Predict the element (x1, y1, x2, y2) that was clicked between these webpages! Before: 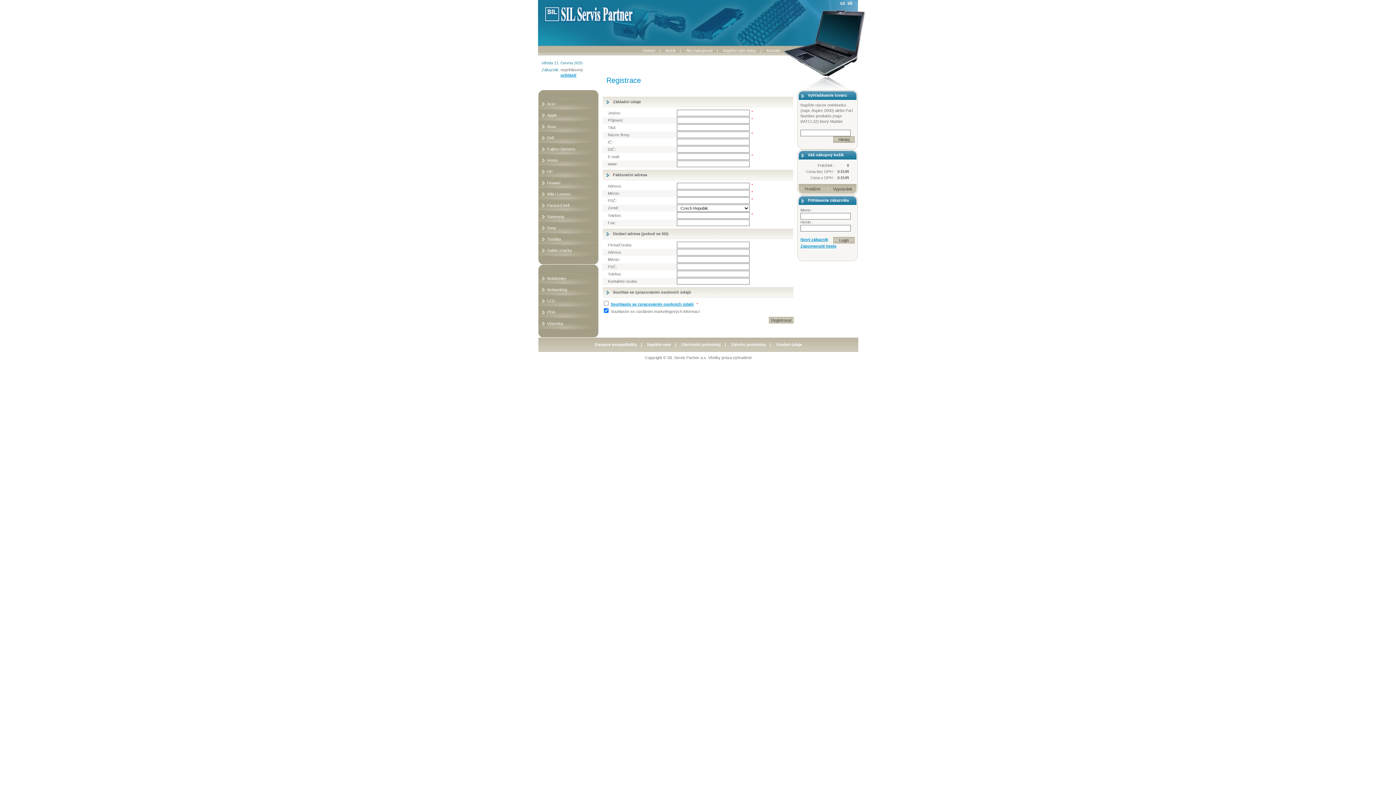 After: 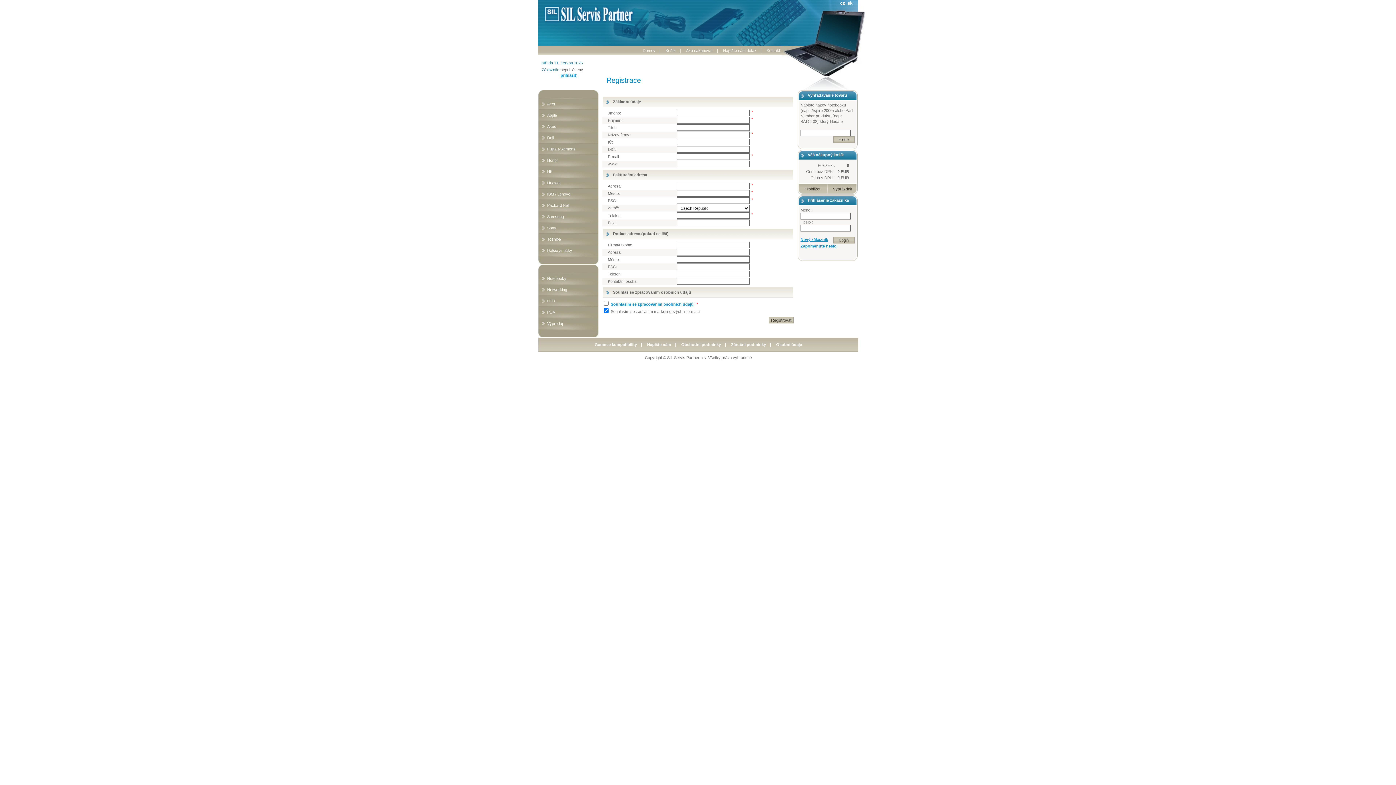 Action: label: Souhlasím se zpracováním osobních údajů bbox: (610, 302, 693, 306)